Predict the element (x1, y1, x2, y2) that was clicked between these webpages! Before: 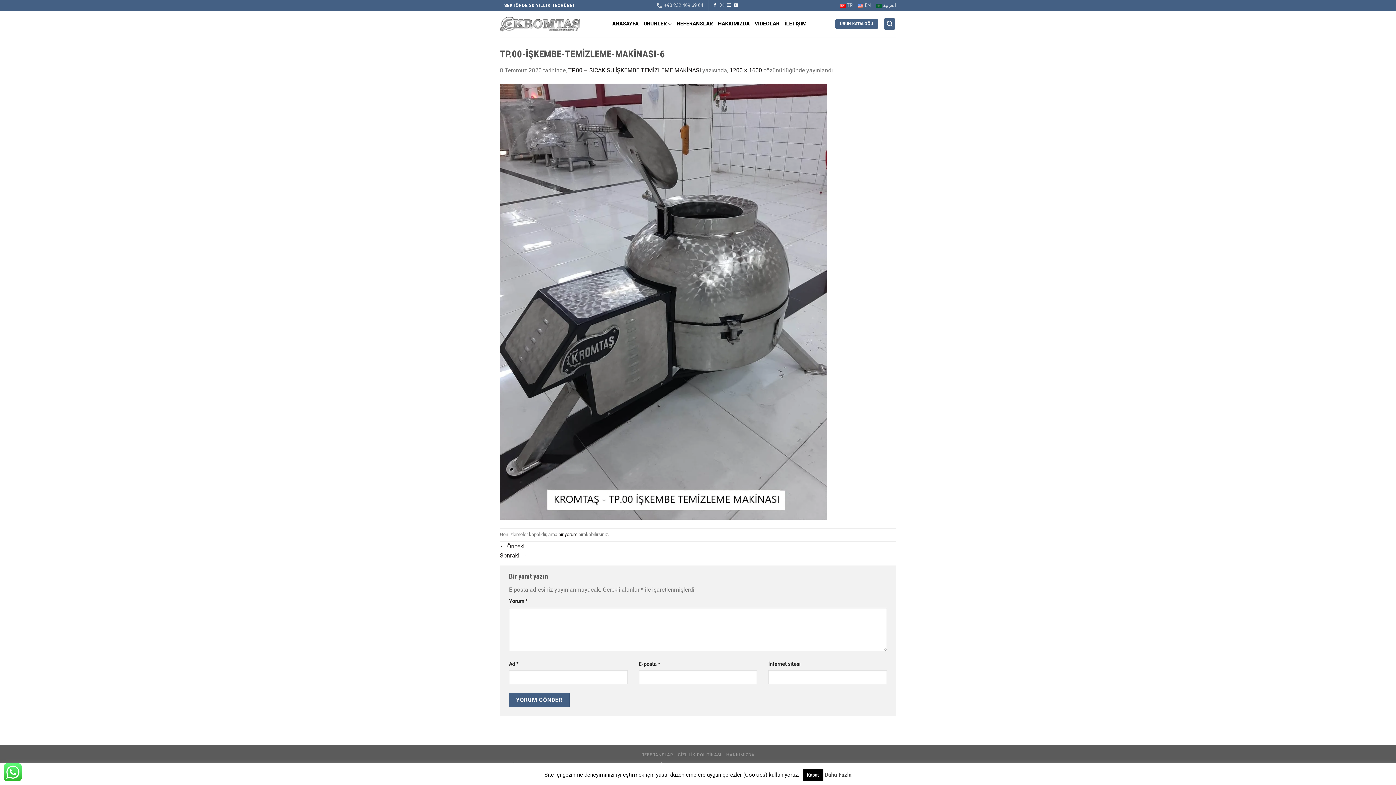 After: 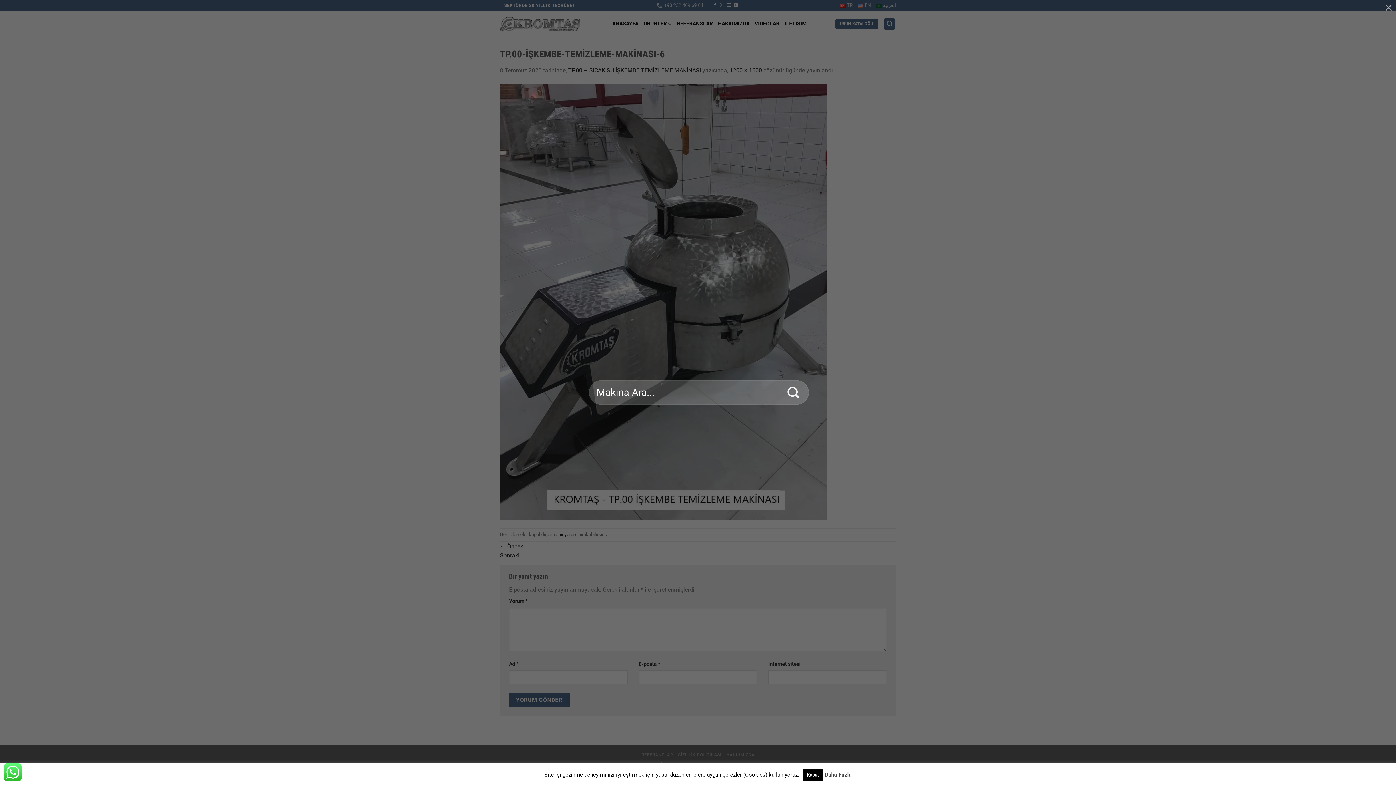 Action: label: Ara bbox: (884, 18, 895, 29)